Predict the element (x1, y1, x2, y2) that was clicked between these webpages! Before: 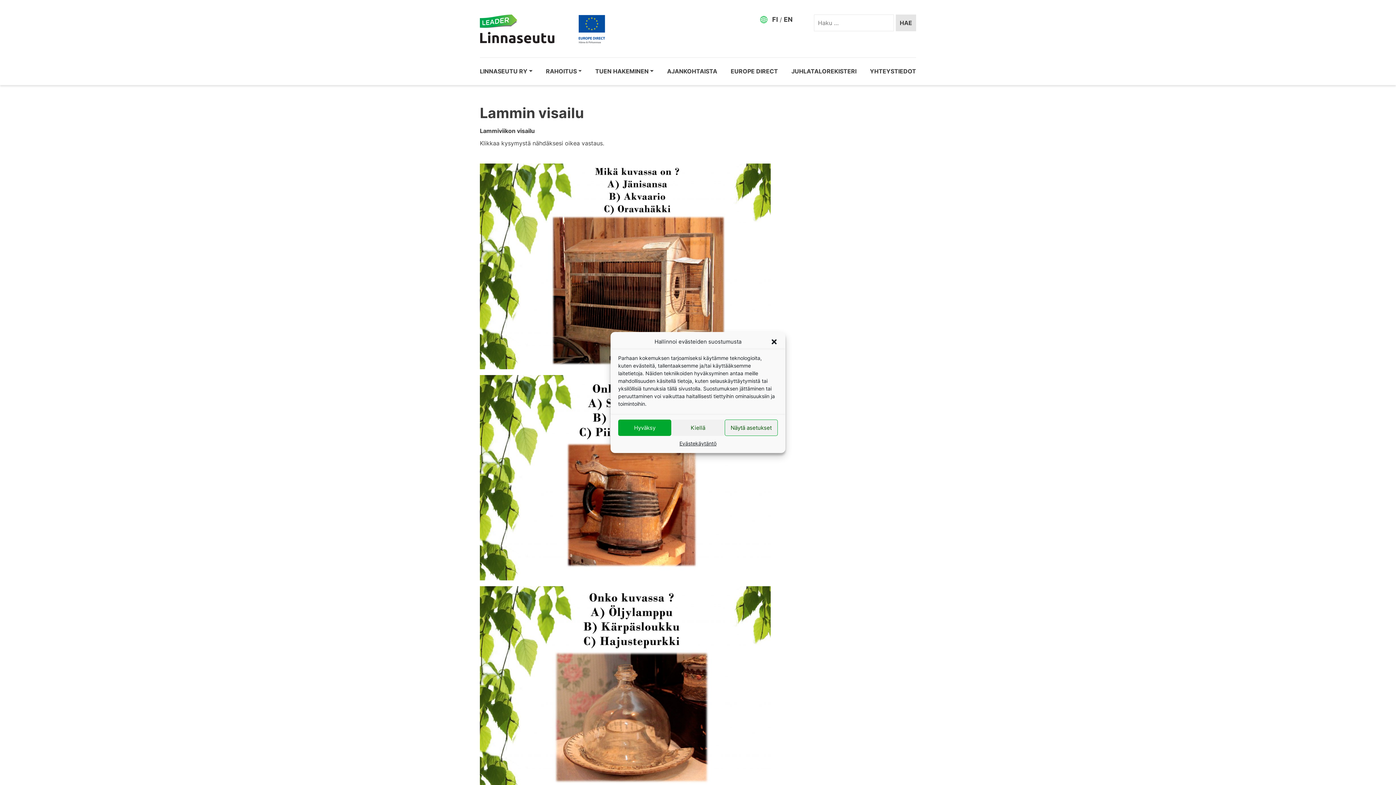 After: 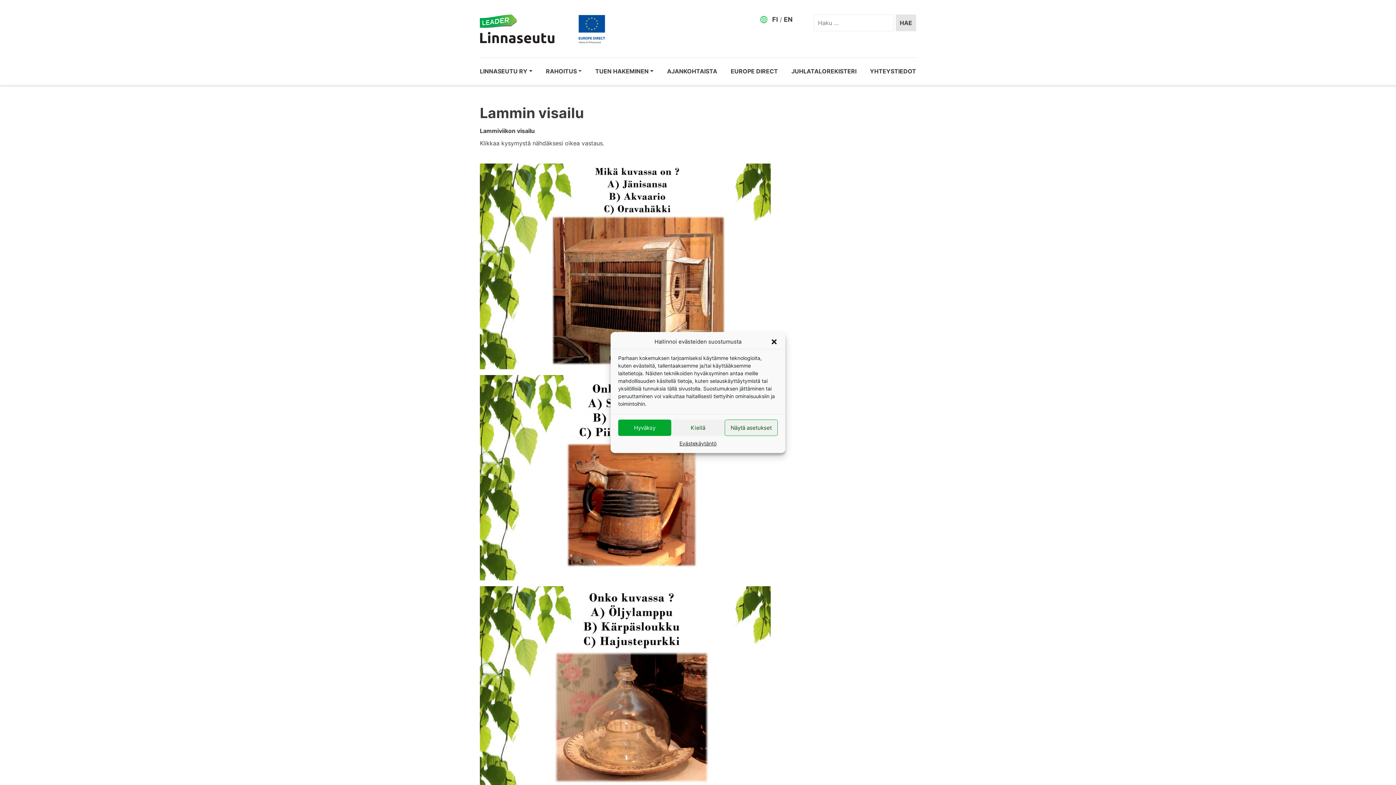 Action: bbox: (480, 574, 770, 582)